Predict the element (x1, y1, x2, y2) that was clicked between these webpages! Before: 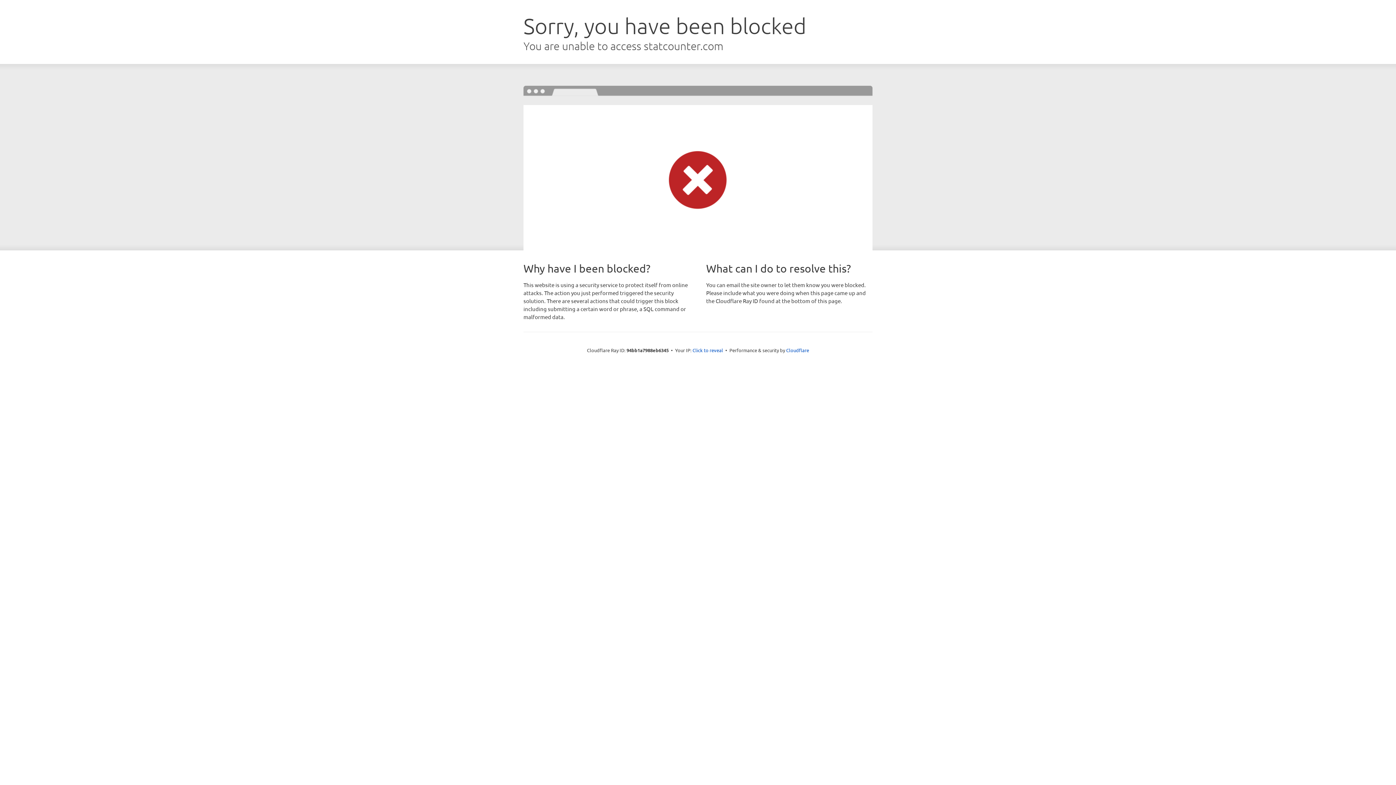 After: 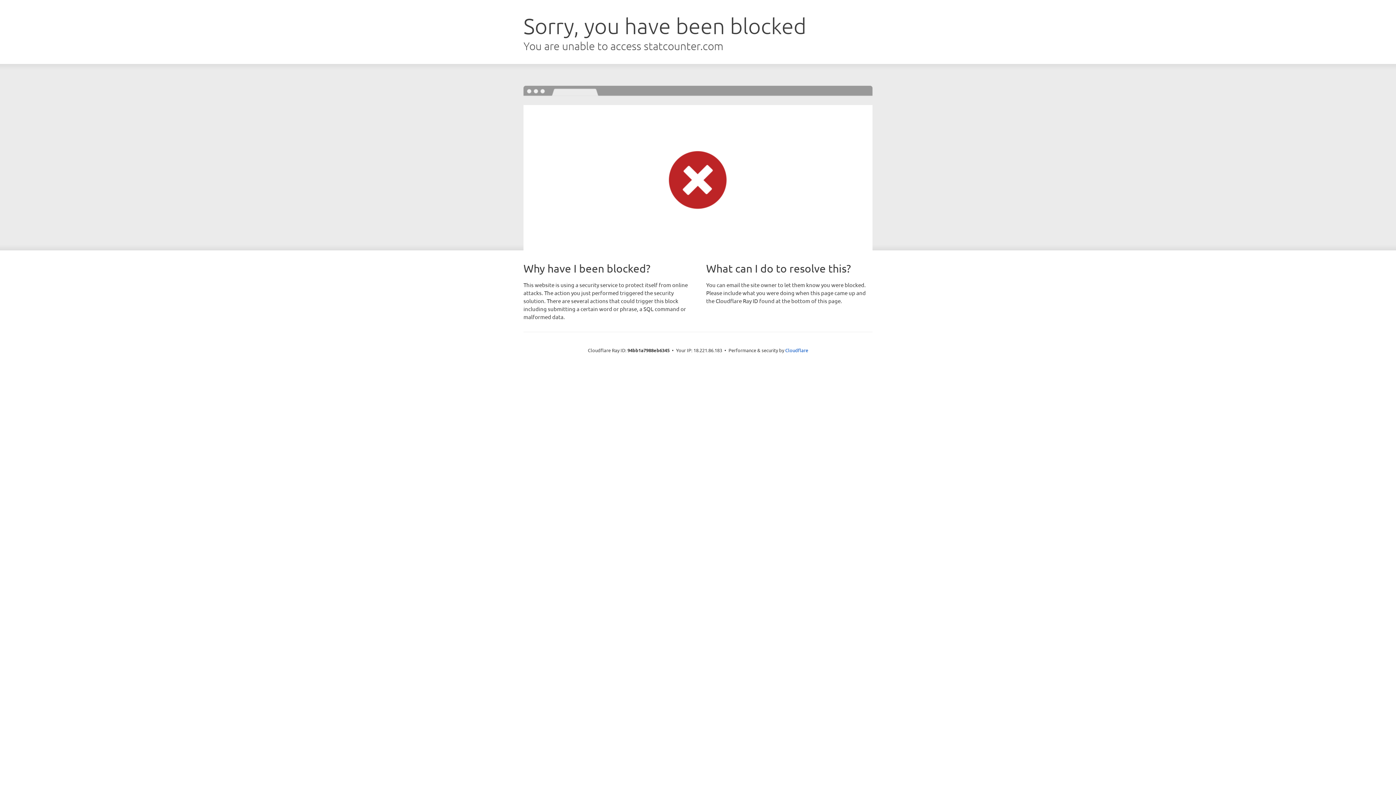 Action: bbox: (692, 346, 723, 353) label: Click to reveal